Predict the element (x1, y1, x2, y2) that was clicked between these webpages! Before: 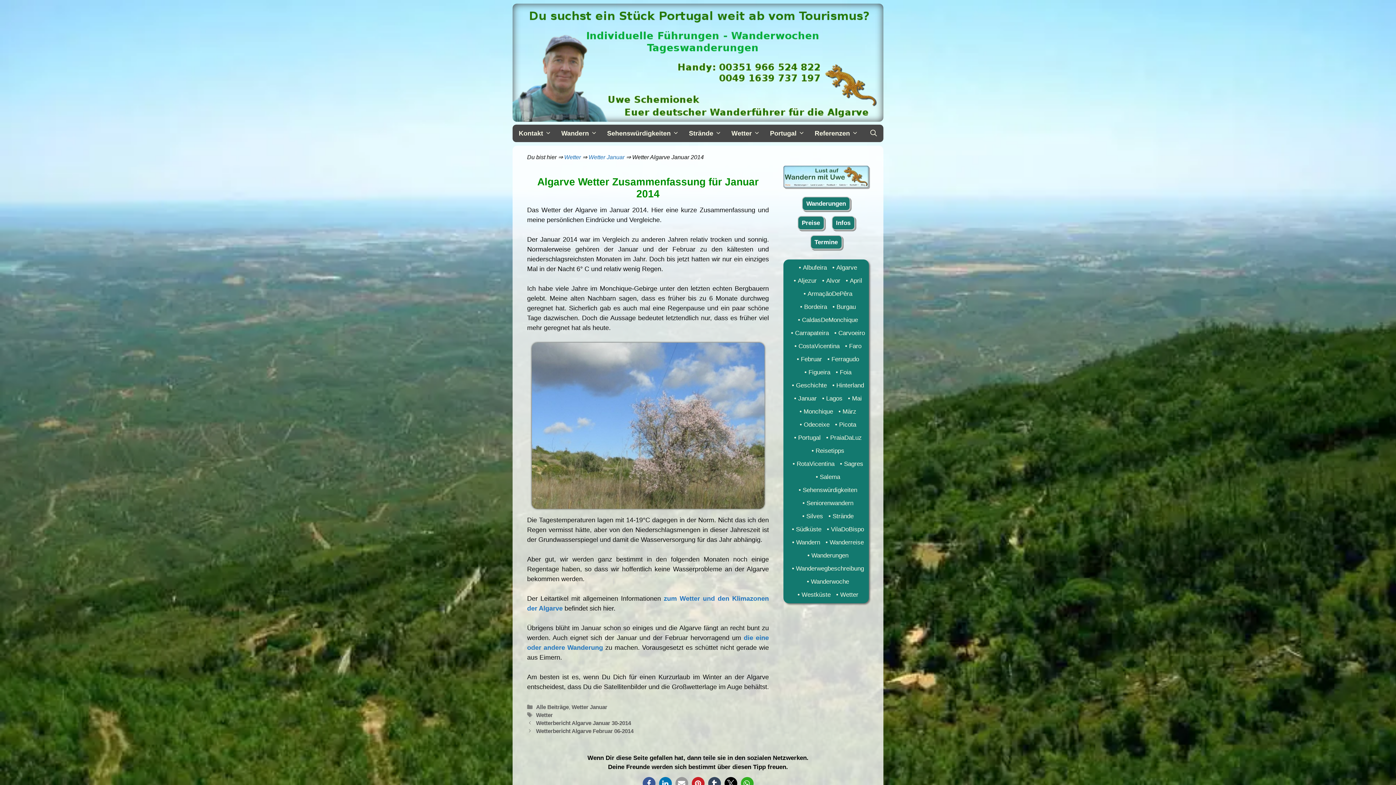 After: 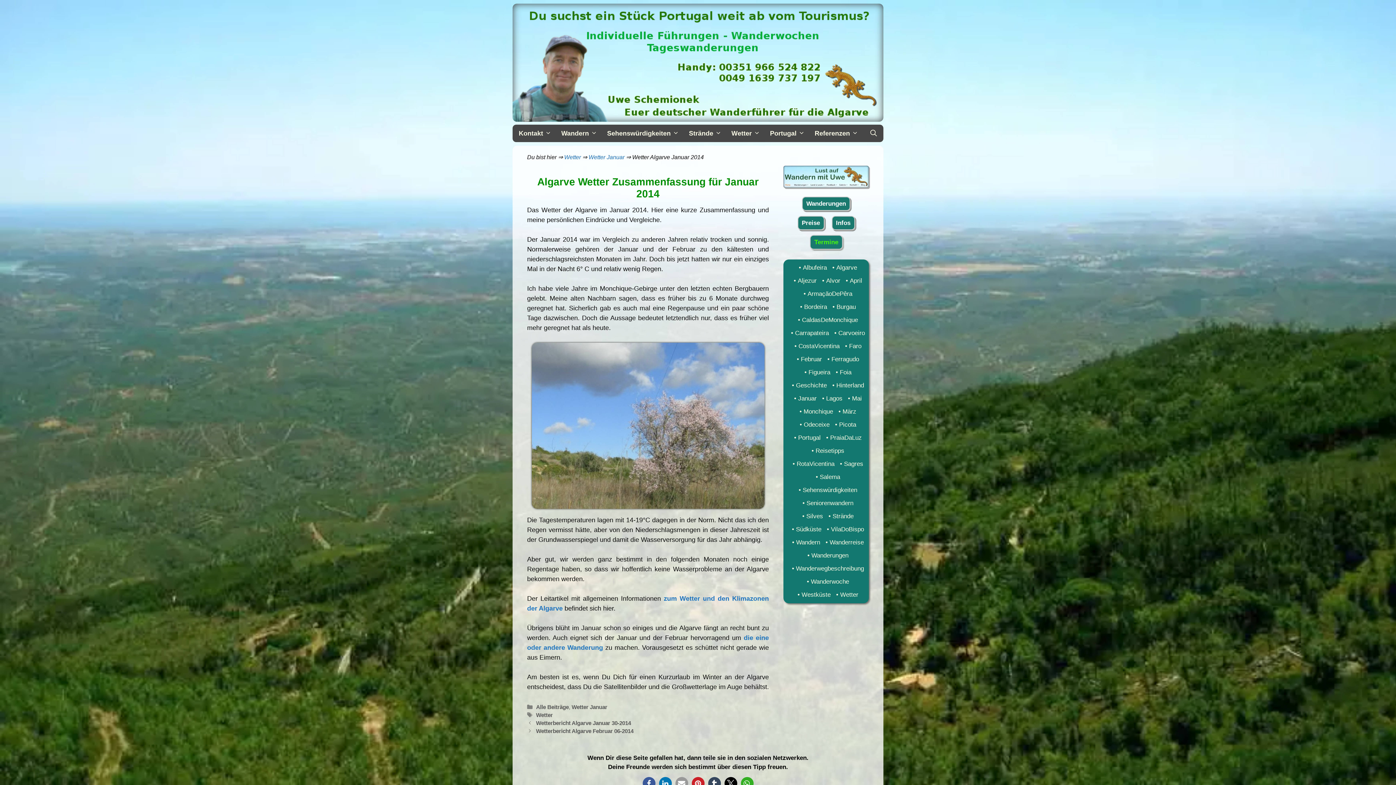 Action: bbox: (810, 235, 842, 249) label: Termine